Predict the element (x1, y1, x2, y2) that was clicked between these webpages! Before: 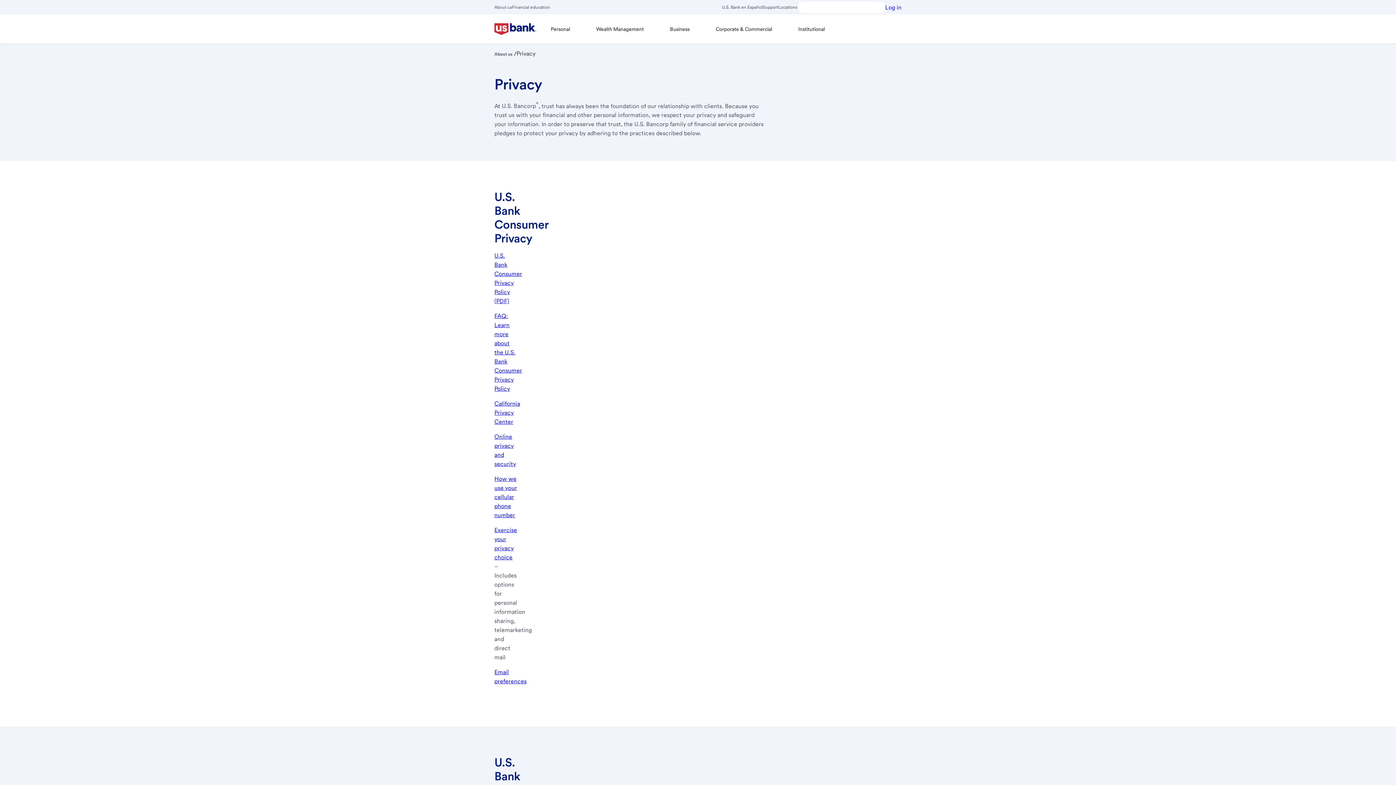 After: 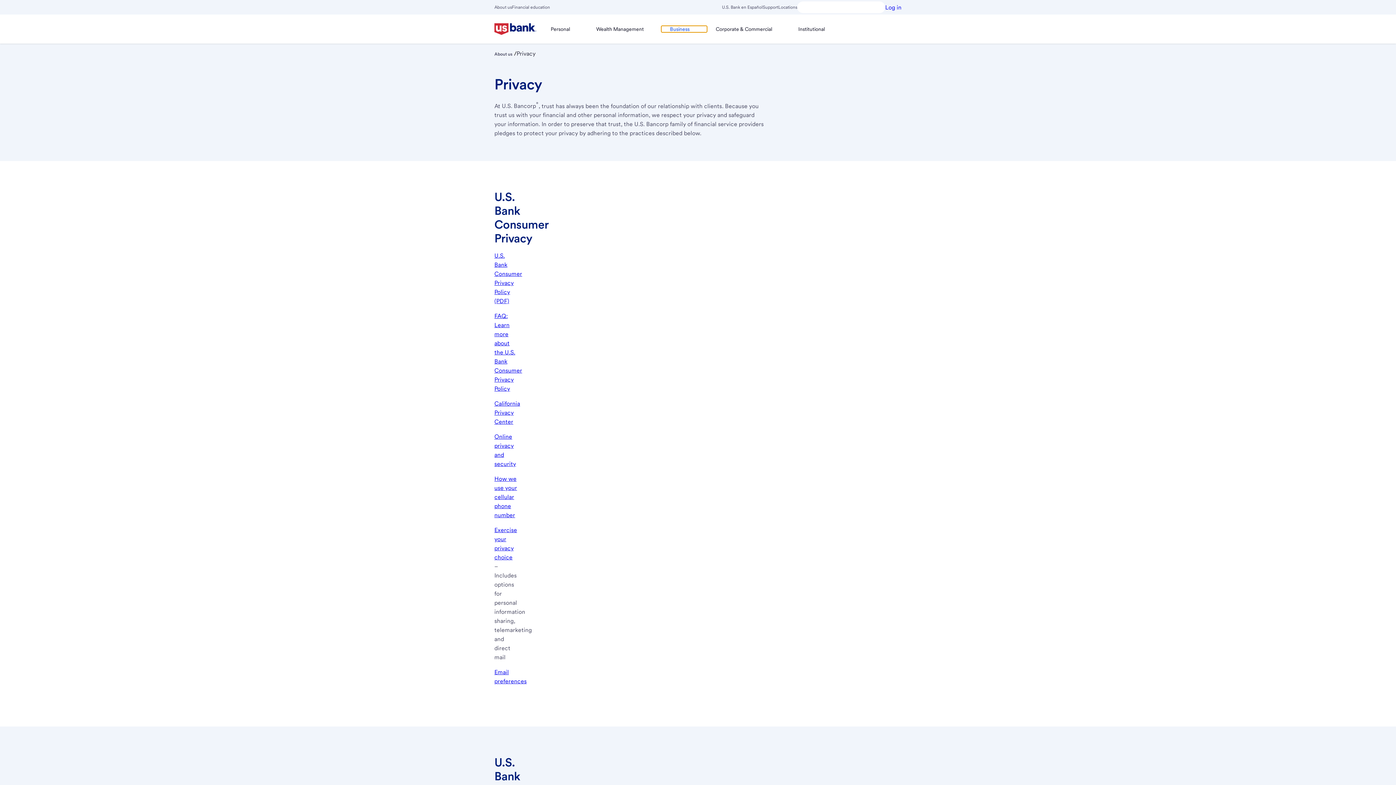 Action: bbox: (661, 25, 707, 32) label: Business